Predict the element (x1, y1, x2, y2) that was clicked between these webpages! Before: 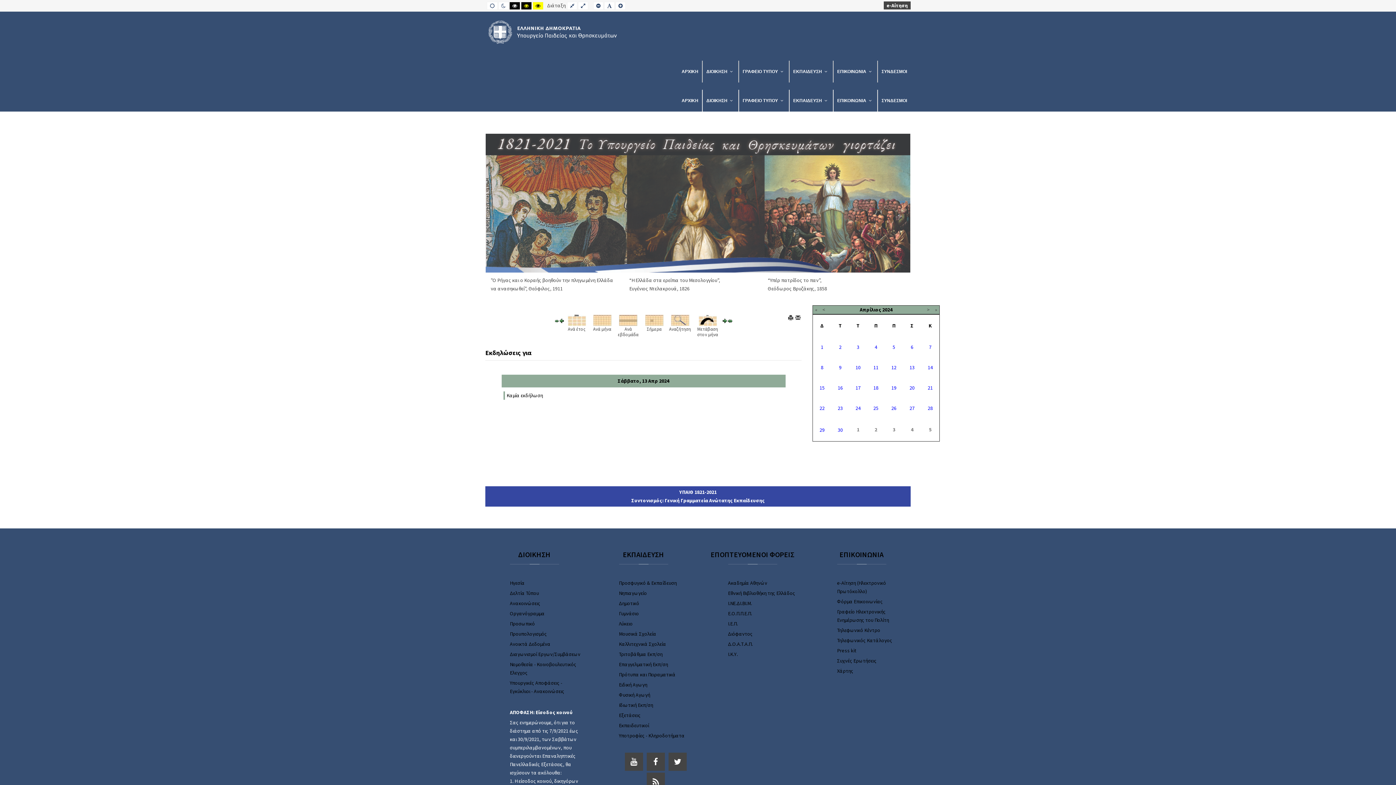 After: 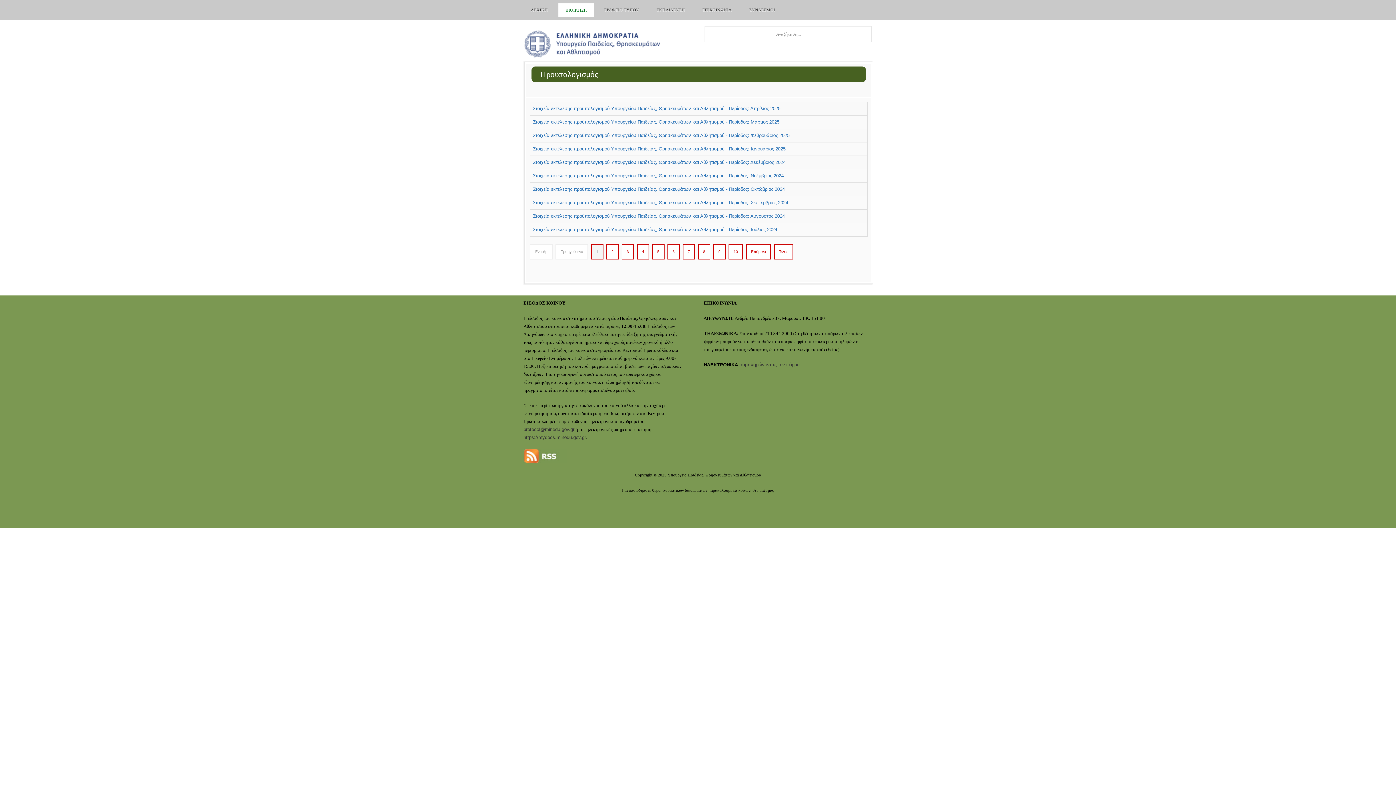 Action: label: Προυπολογισμός bbox: (510, 631, 547, 637)